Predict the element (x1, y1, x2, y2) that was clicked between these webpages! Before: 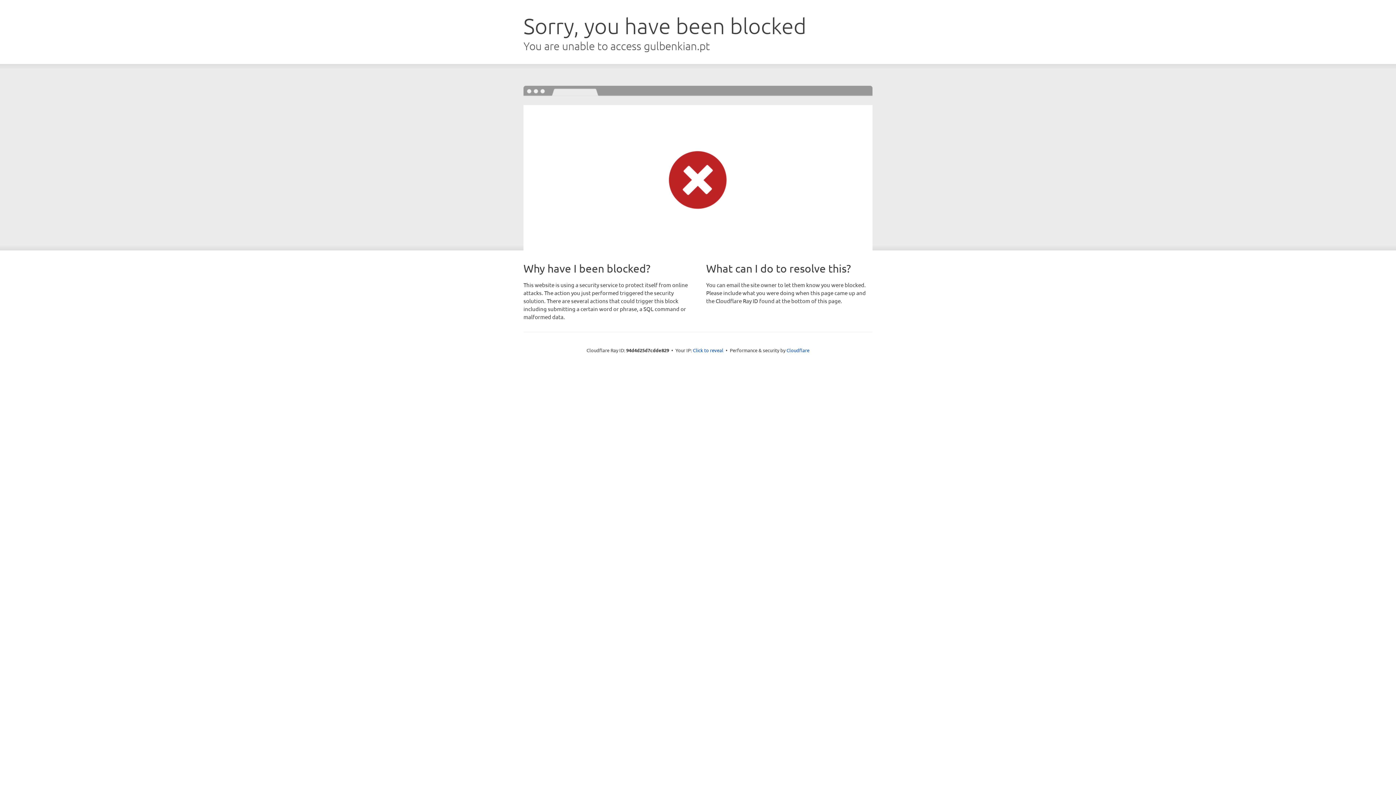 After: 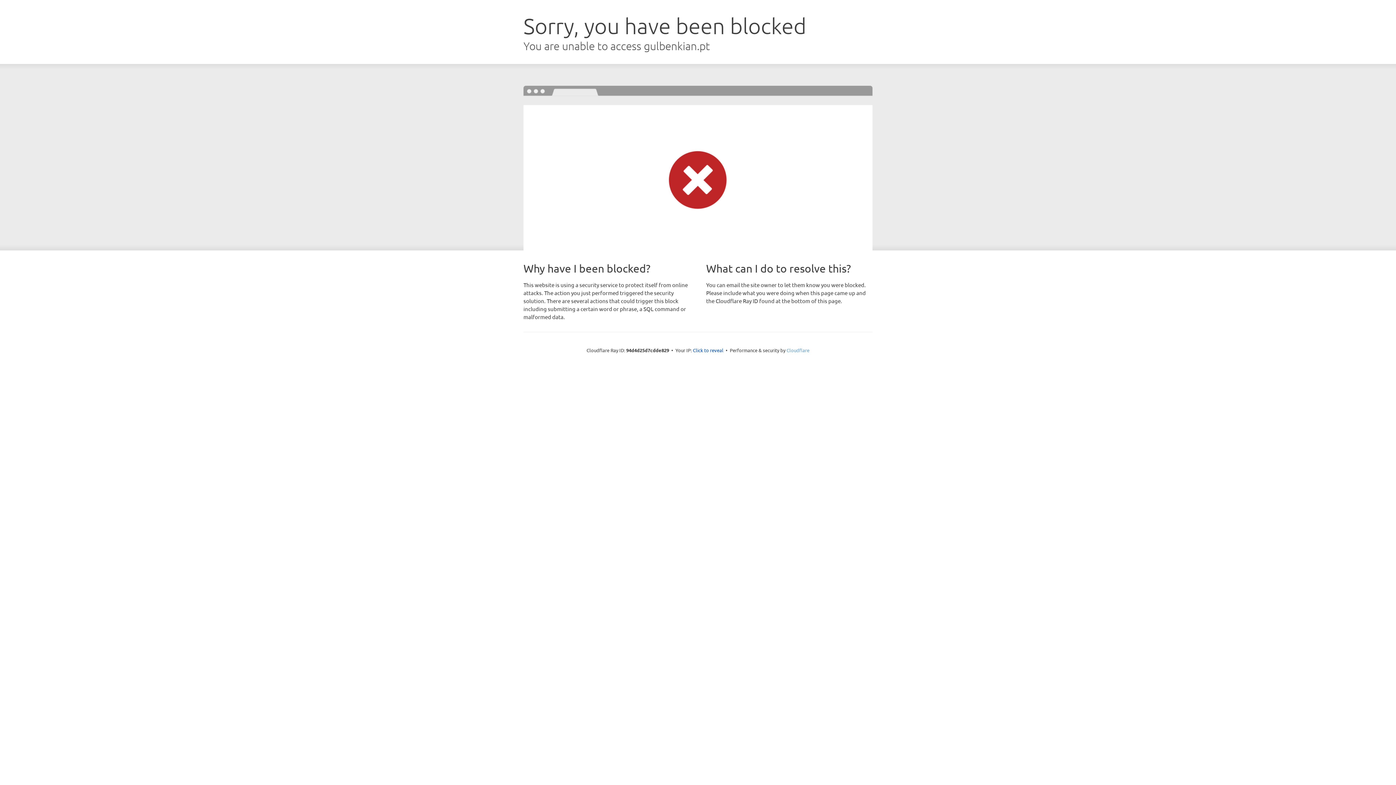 Action: label: Cloudflare bbox: (786, 347, 809, 353)